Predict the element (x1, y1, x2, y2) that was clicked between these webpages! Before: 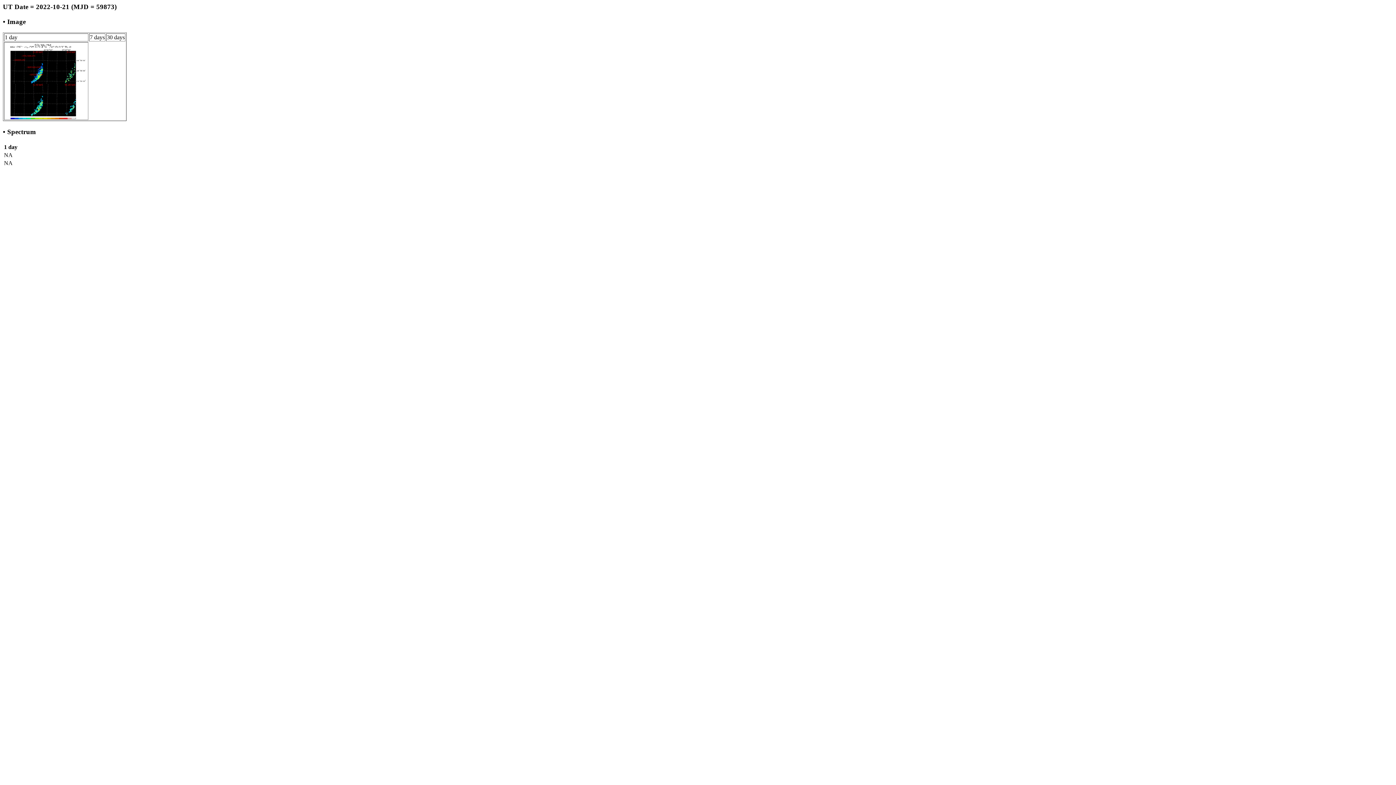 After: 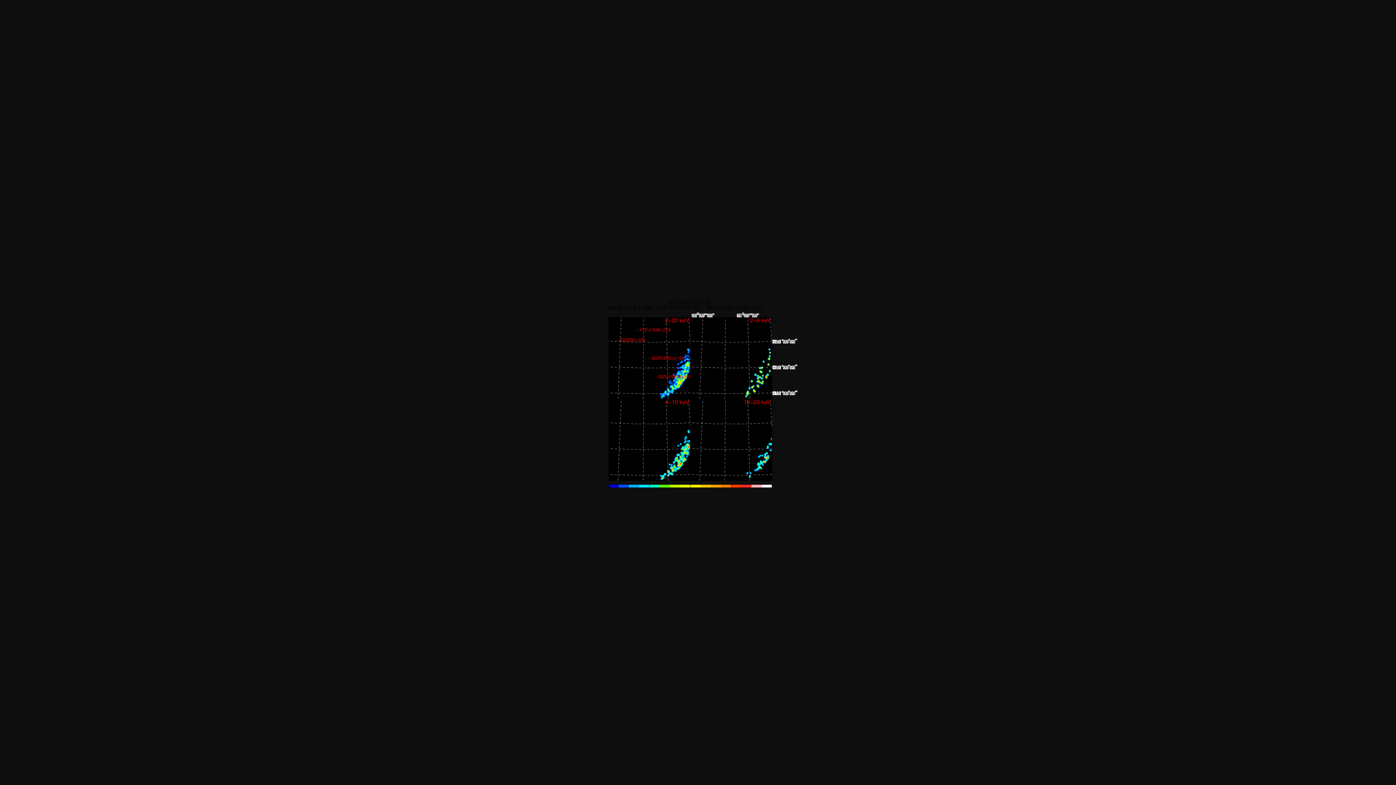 Action: bbox: (4, 114, 87, 120)